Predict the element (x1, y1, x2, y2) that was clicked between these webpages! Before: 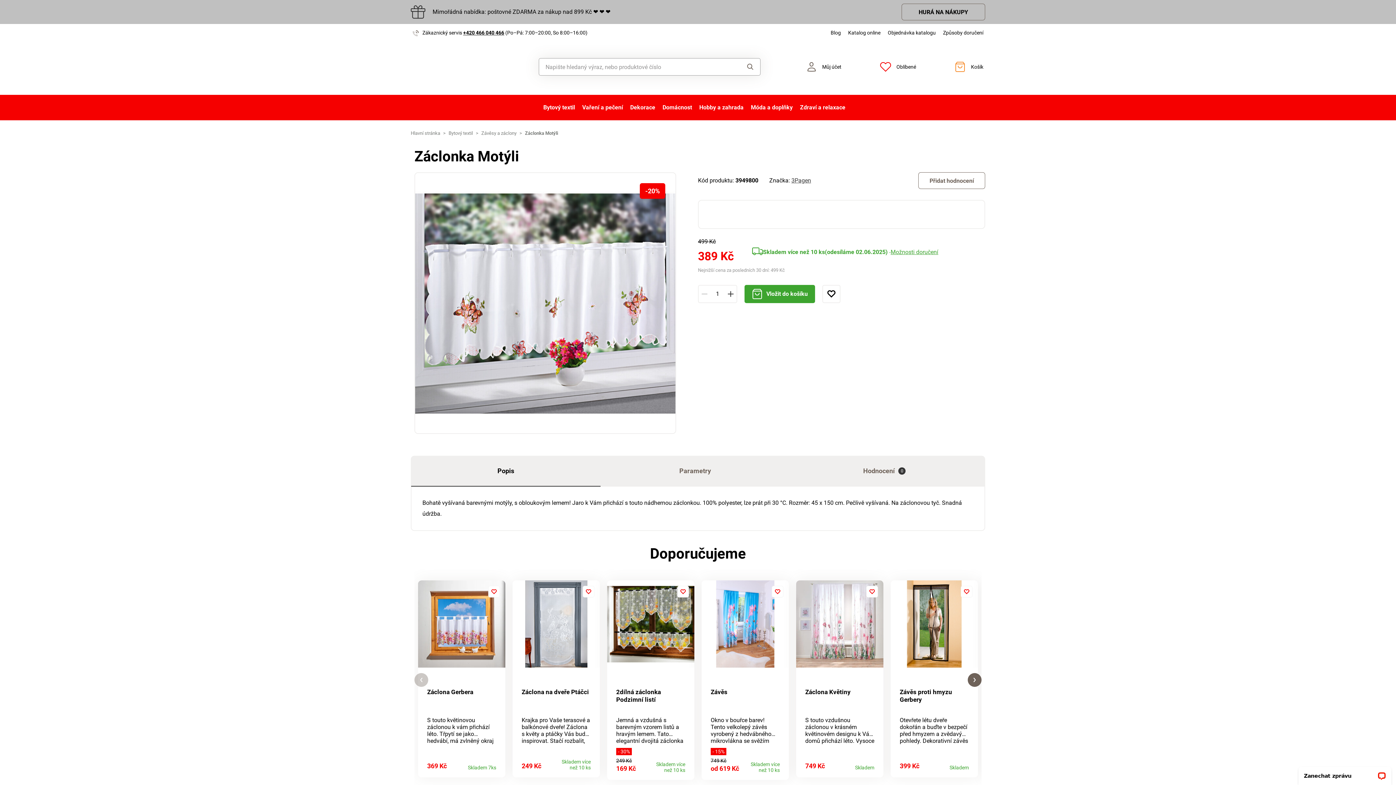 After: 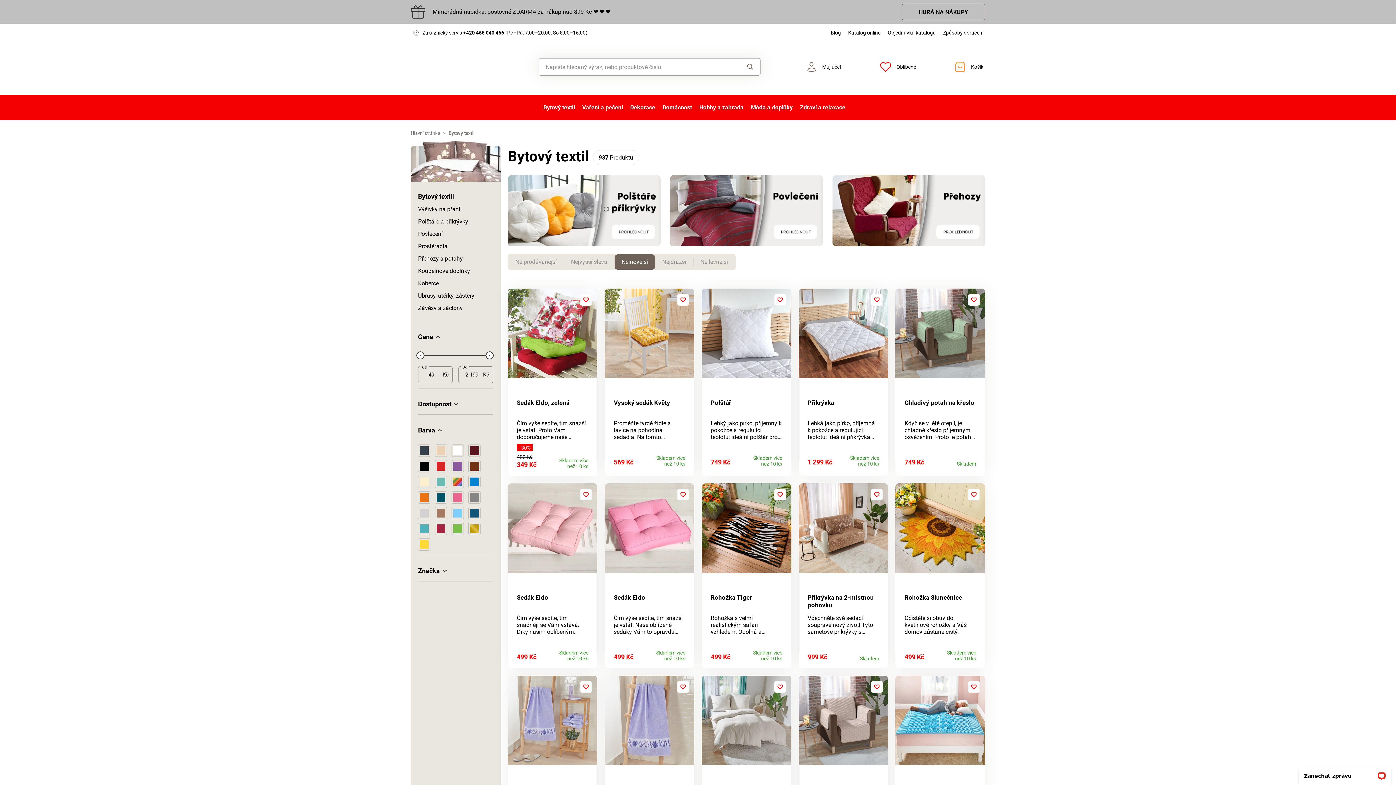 Action: bbox: (448, 130, 473, 135) label: Bytový textil